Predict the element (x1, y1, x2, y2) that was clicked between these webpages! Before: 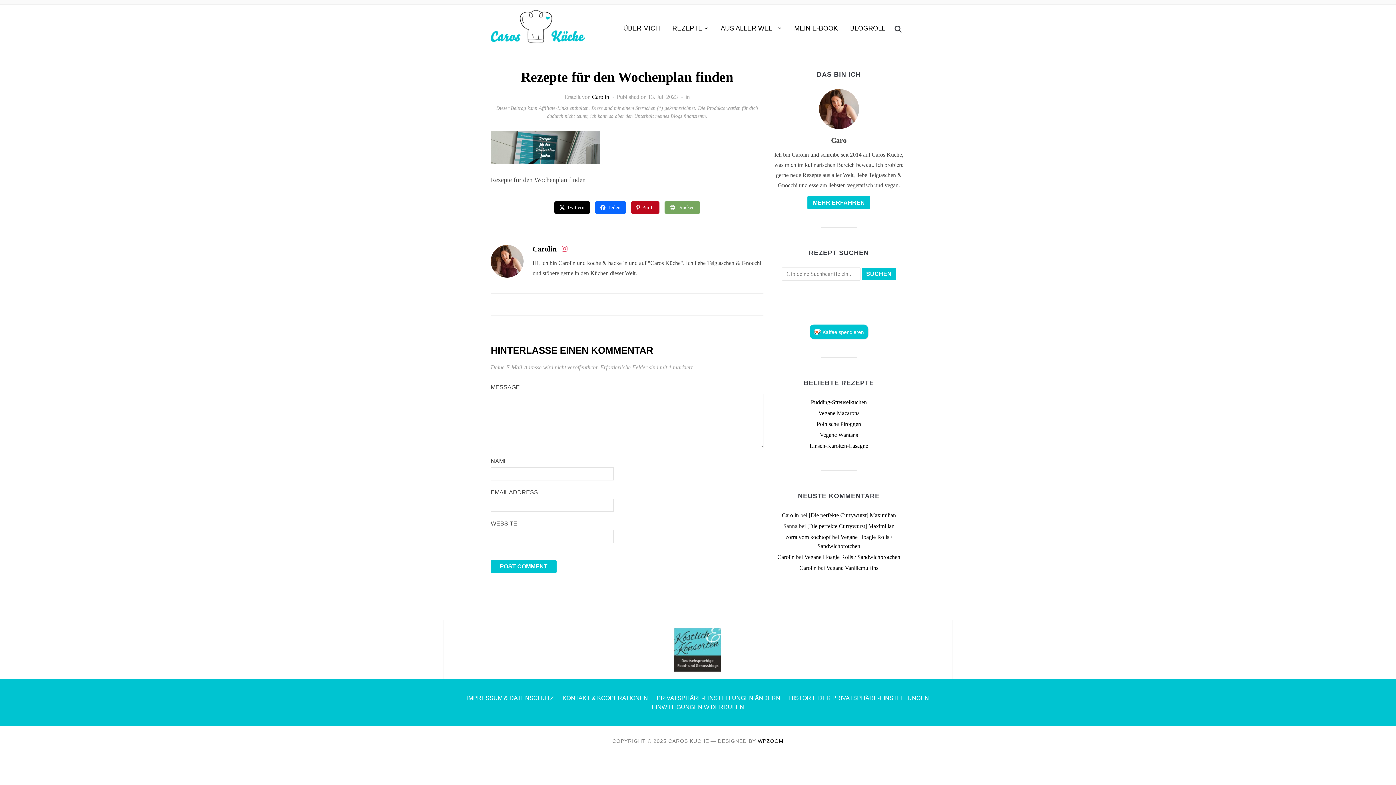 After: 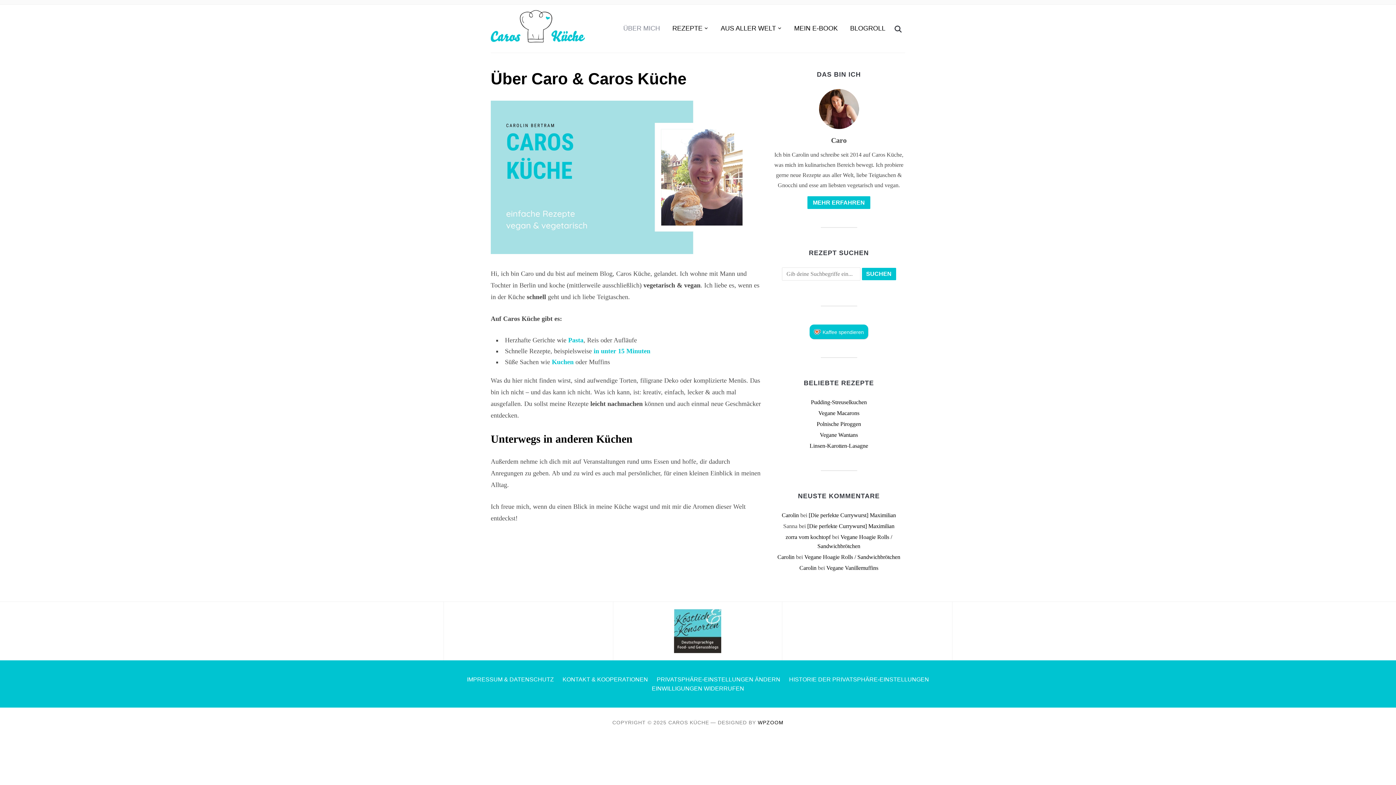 Action: label: ÜBER MICH bbox: (617, 19, 665, 37)